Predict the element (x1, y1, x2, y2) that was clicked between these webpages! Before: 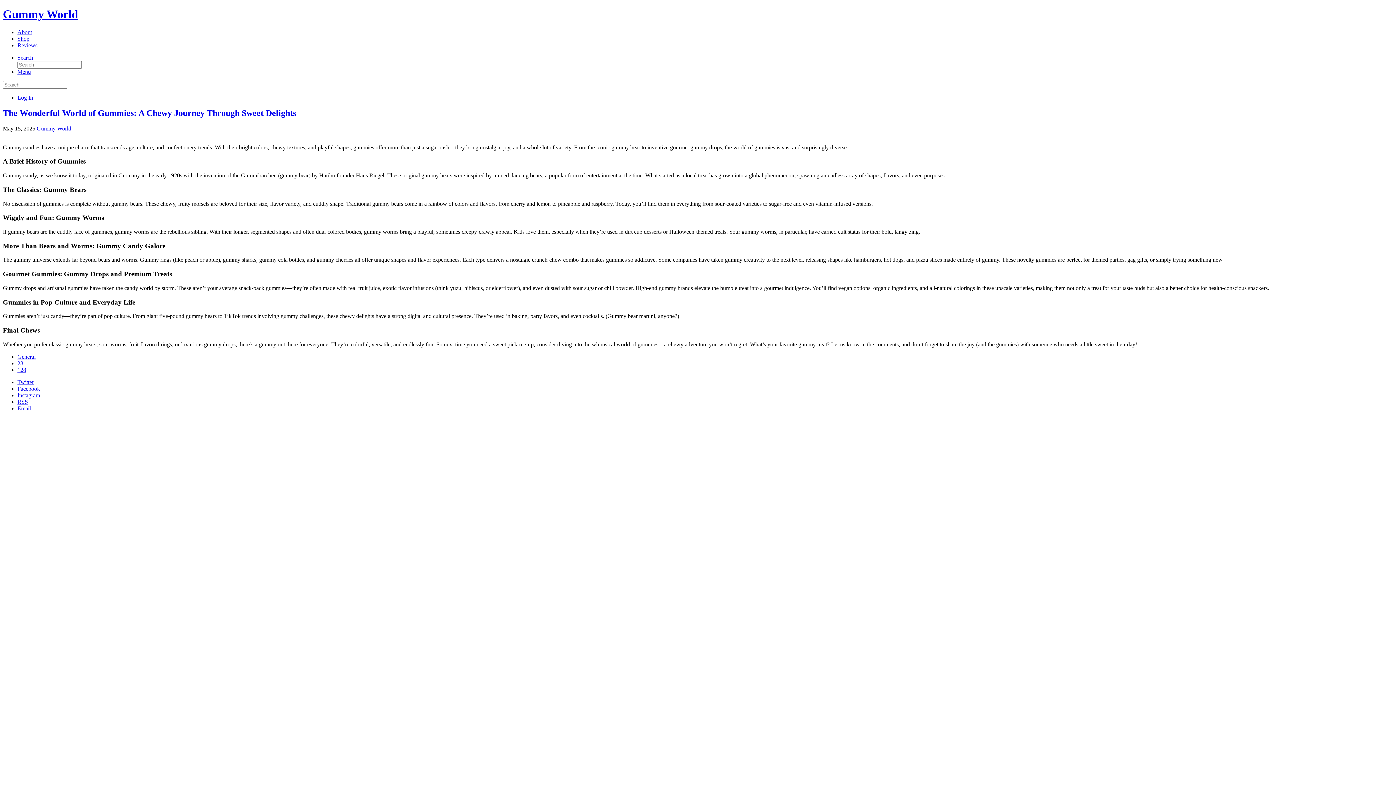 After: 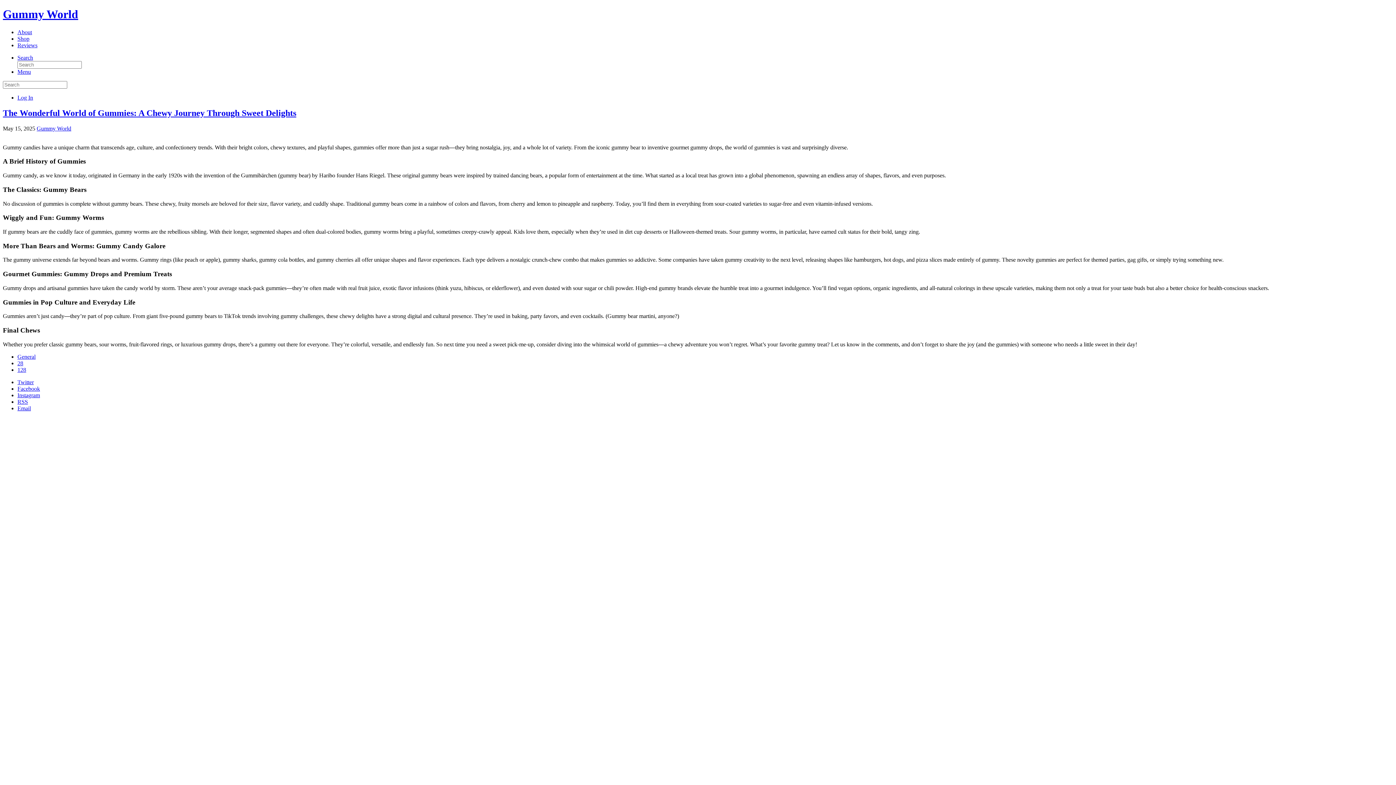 Action: label: Gummy World bbox: (2, 7, 78, 20)